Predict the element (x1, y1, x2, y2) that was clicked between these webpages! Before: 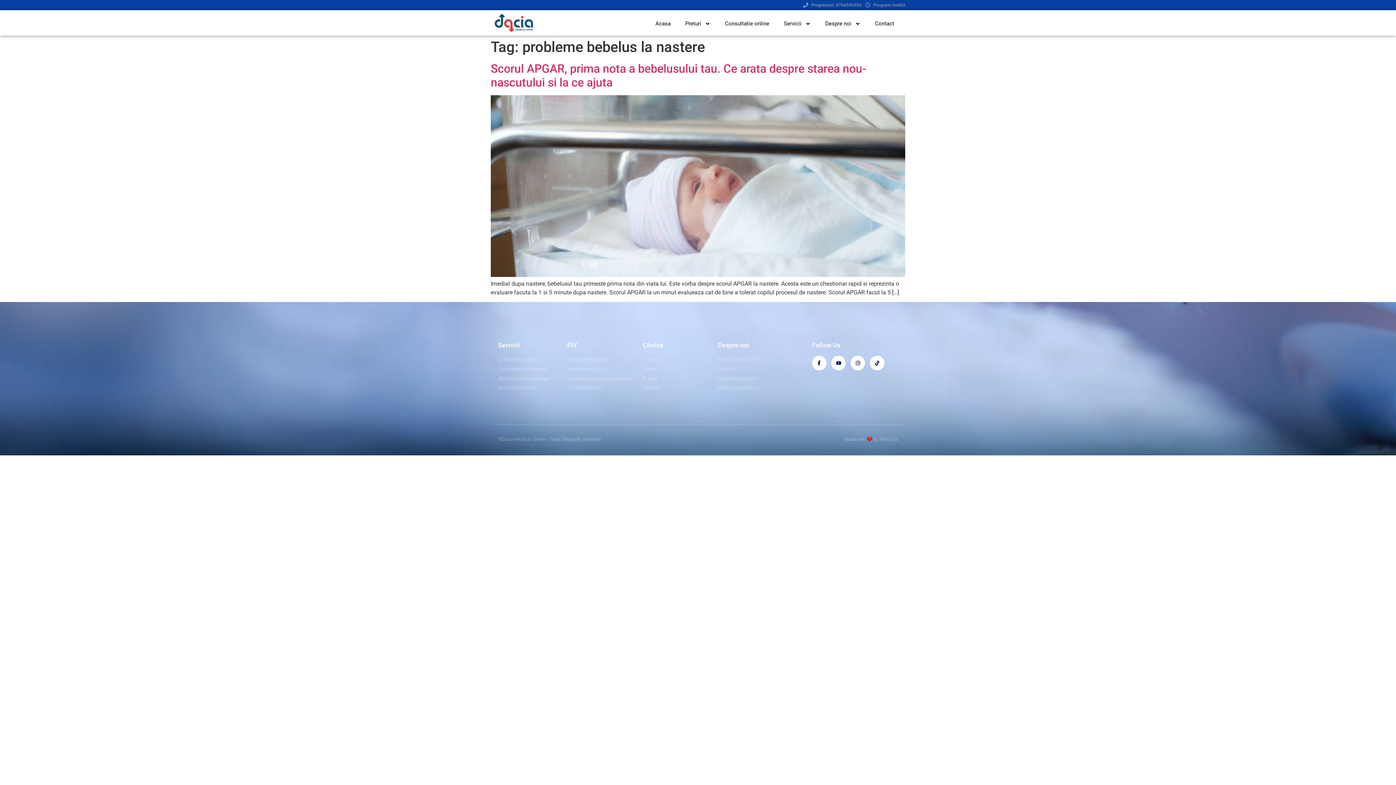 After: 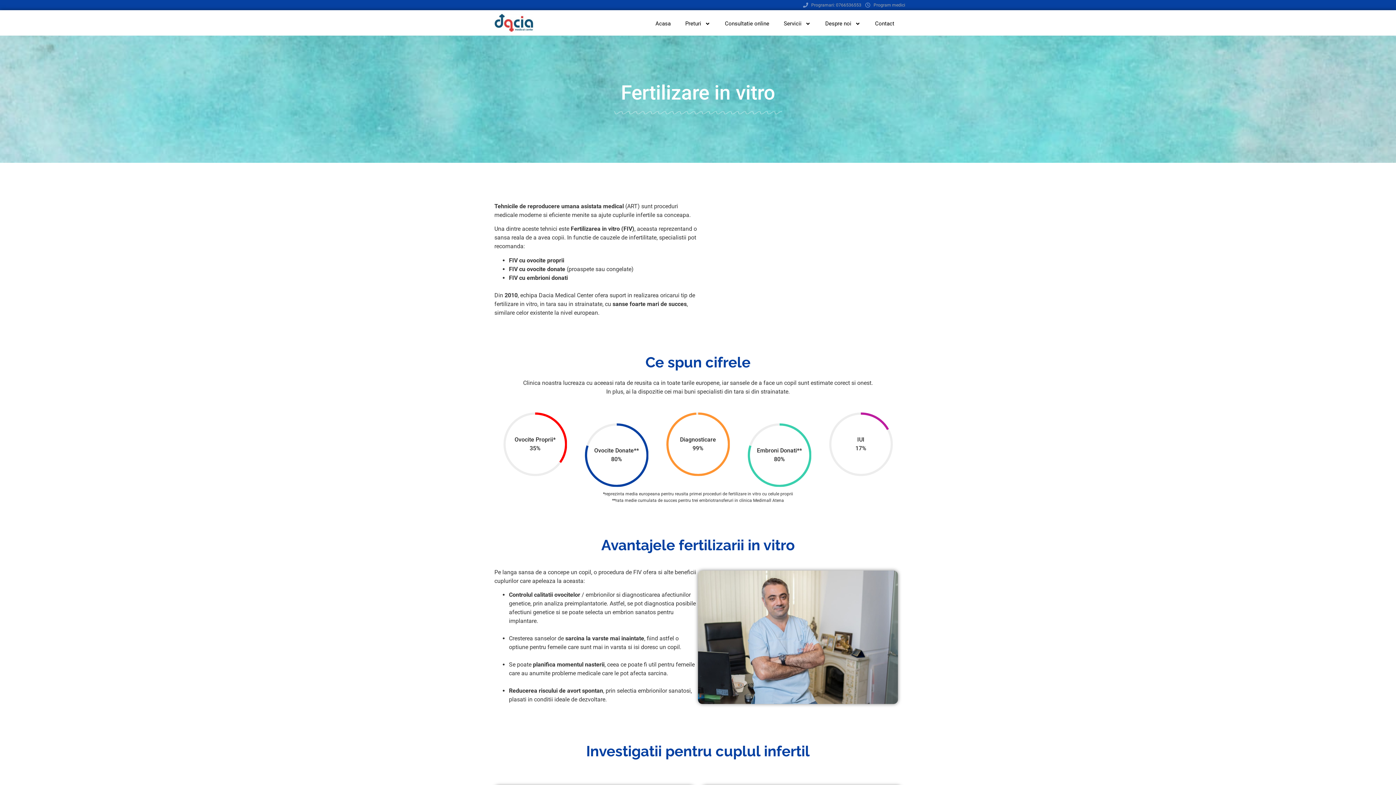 Action: label: Fertilizare in vitro bbox: (567, 365, 635, 373)